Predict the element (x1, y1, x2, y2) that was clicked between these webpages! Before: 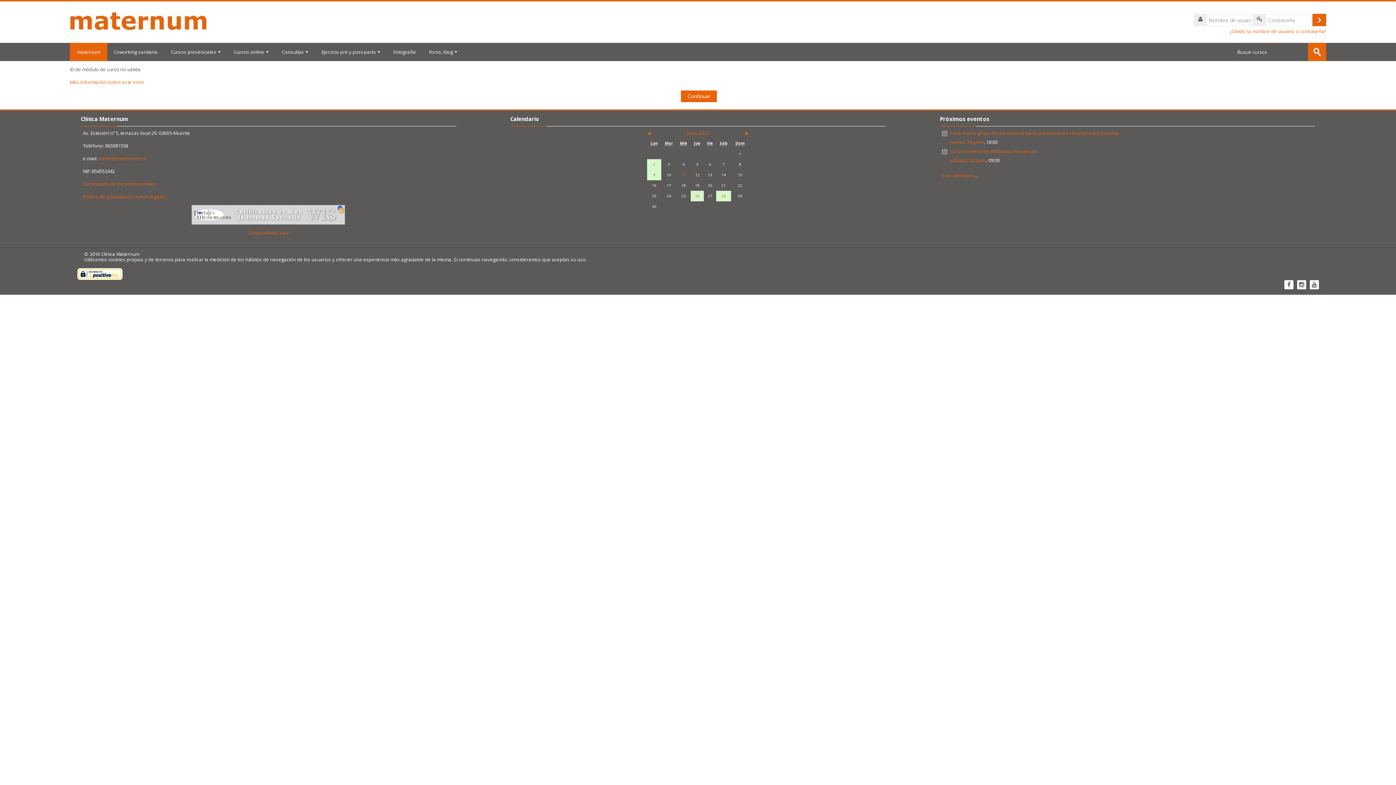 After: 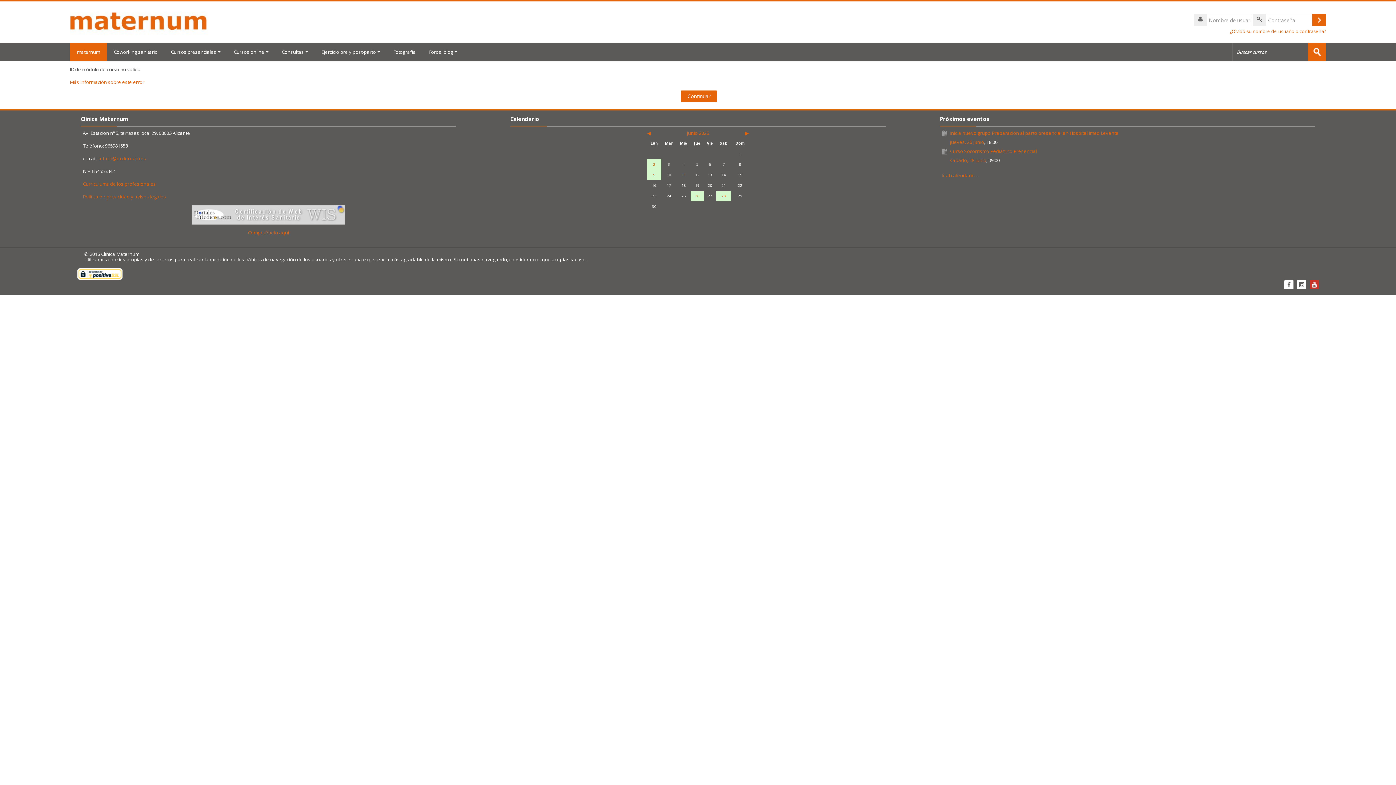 Action: bbox: (1310, 280, 1319, 289)